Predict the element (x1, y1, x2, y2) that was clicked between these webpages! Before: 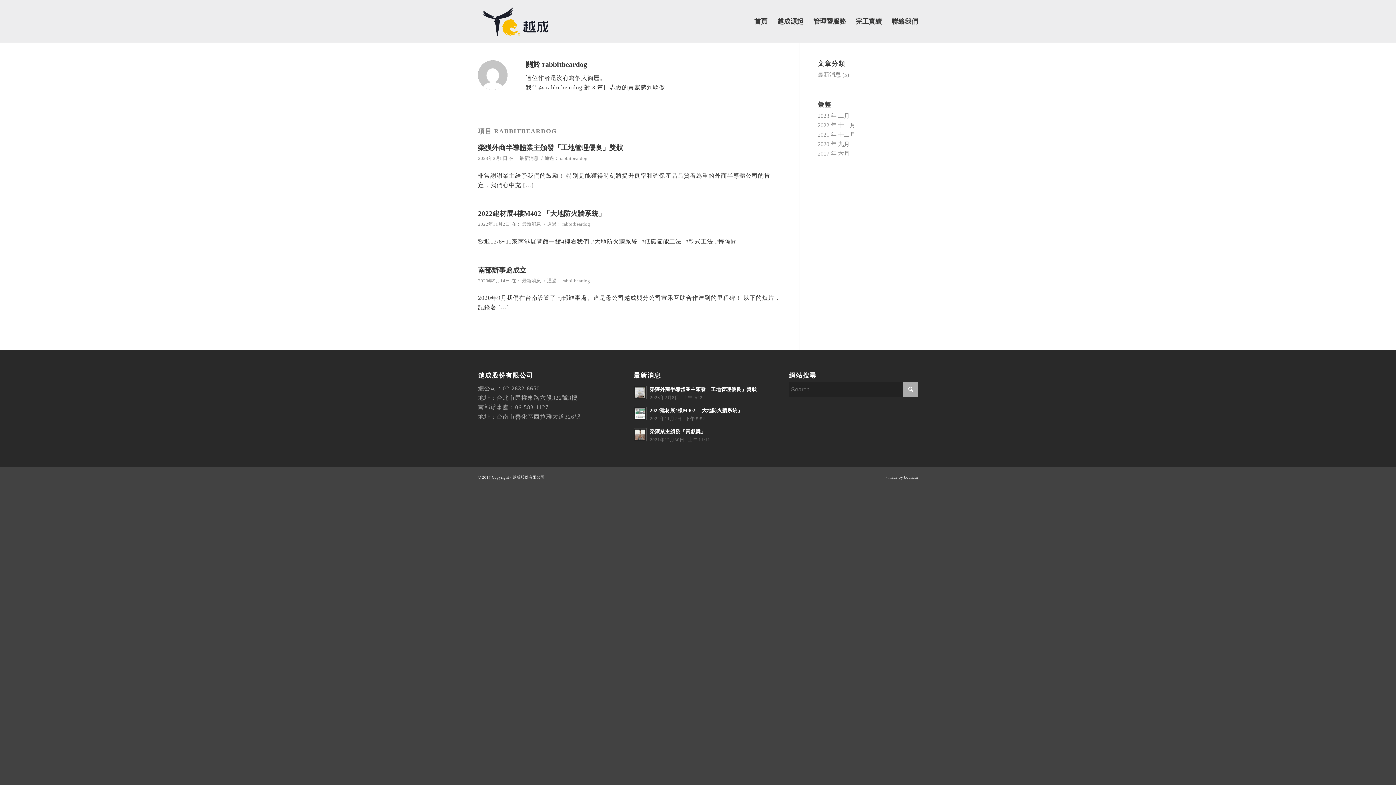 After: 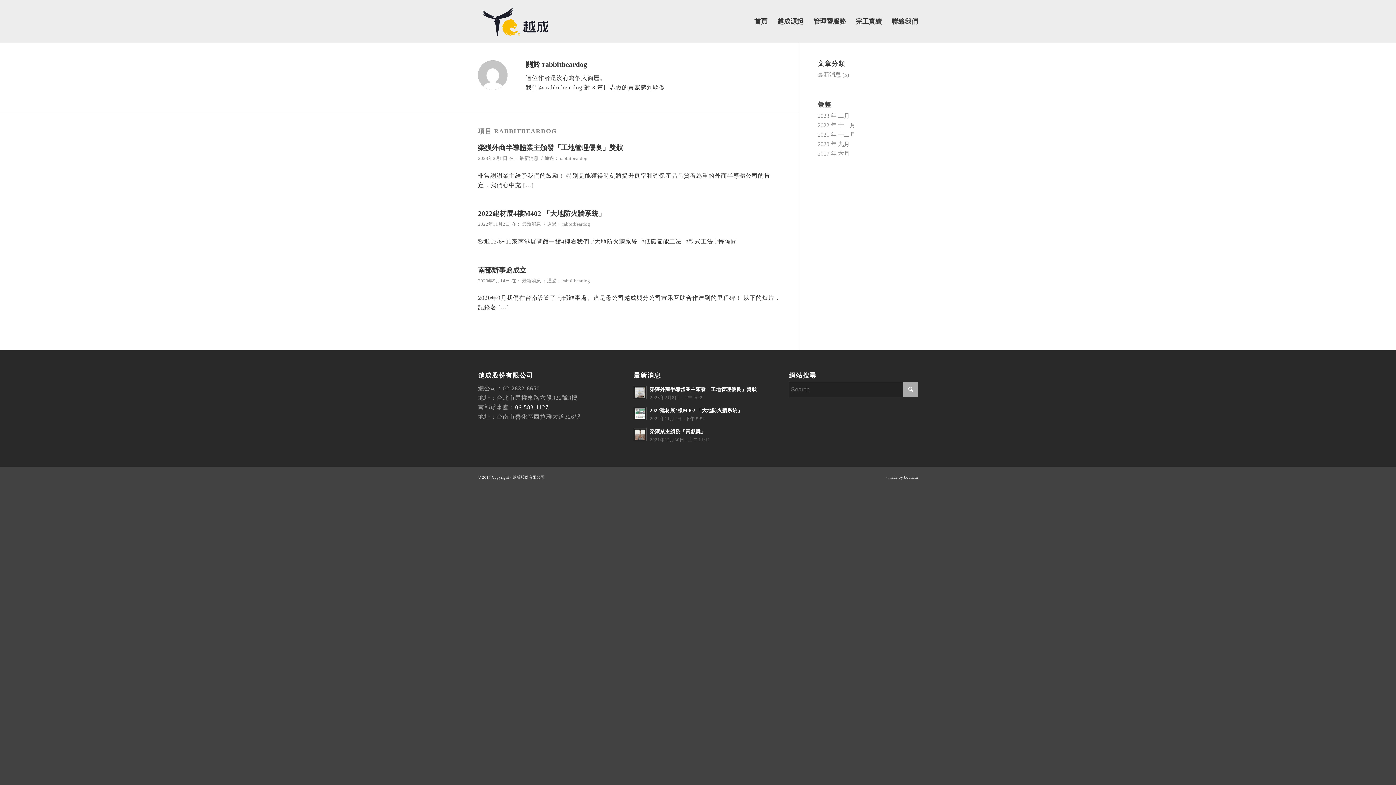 Action: bbox: (515, 404, 548, 410) label: 06-583-1127